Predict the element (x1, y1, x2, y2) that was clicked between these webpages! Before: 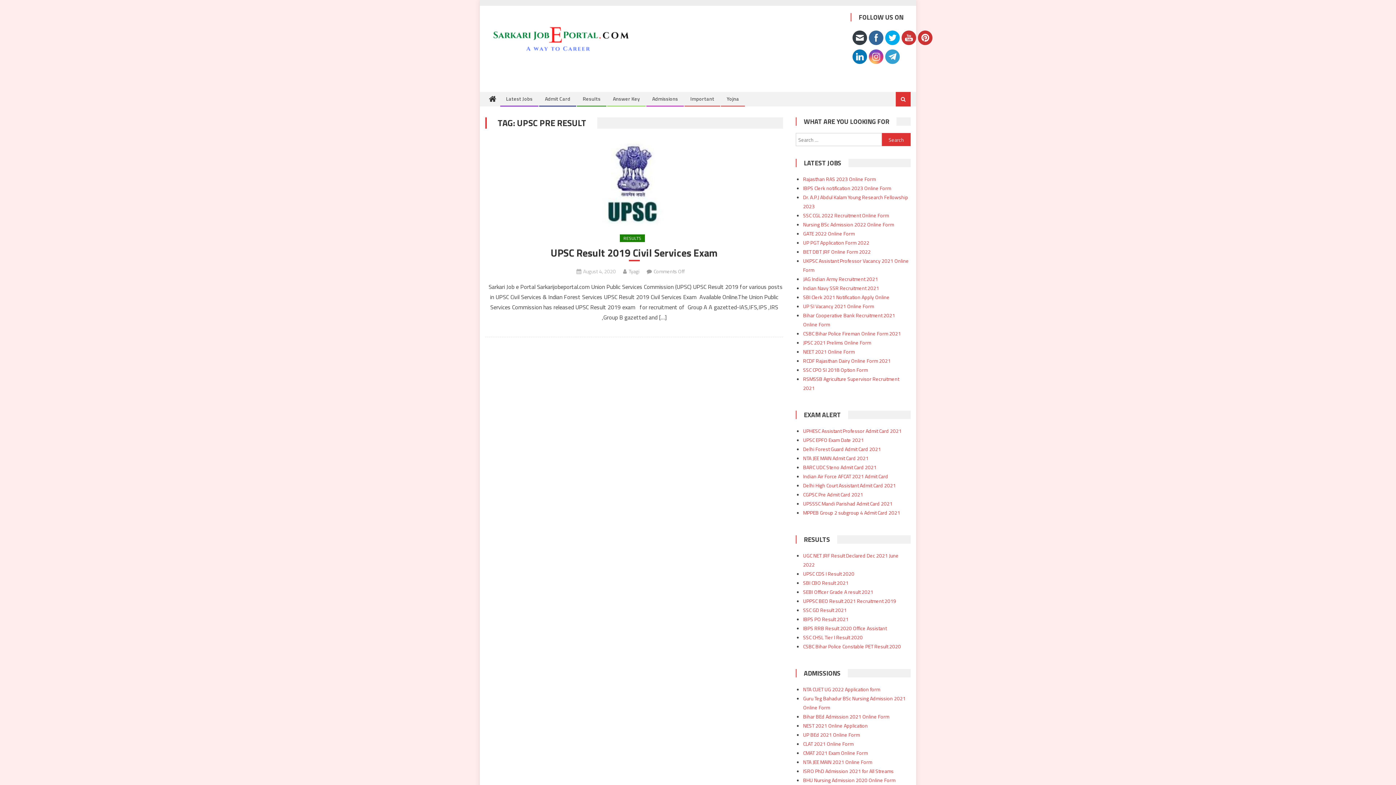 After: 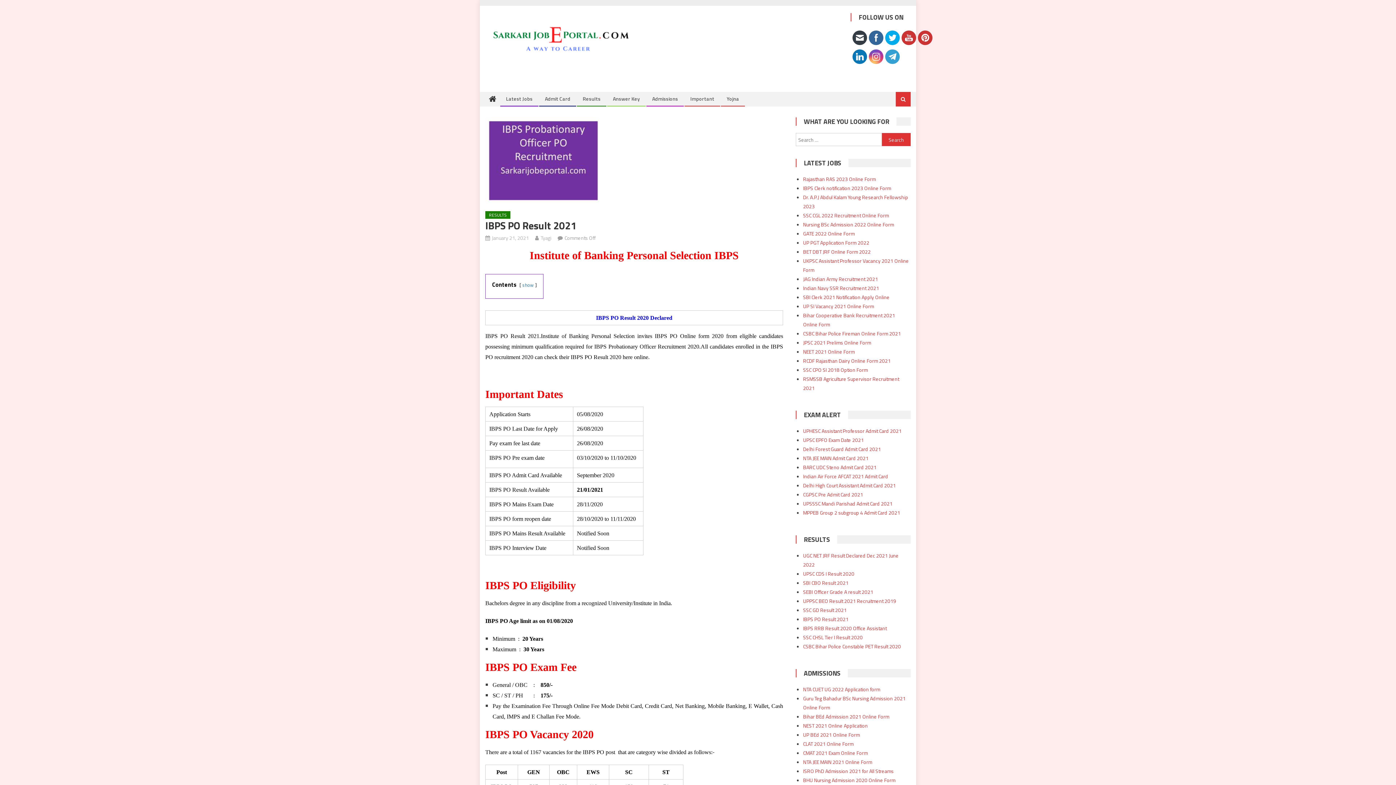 Action: bbox: (803, 615, 848, 623) label: IBPS PO Result 2021